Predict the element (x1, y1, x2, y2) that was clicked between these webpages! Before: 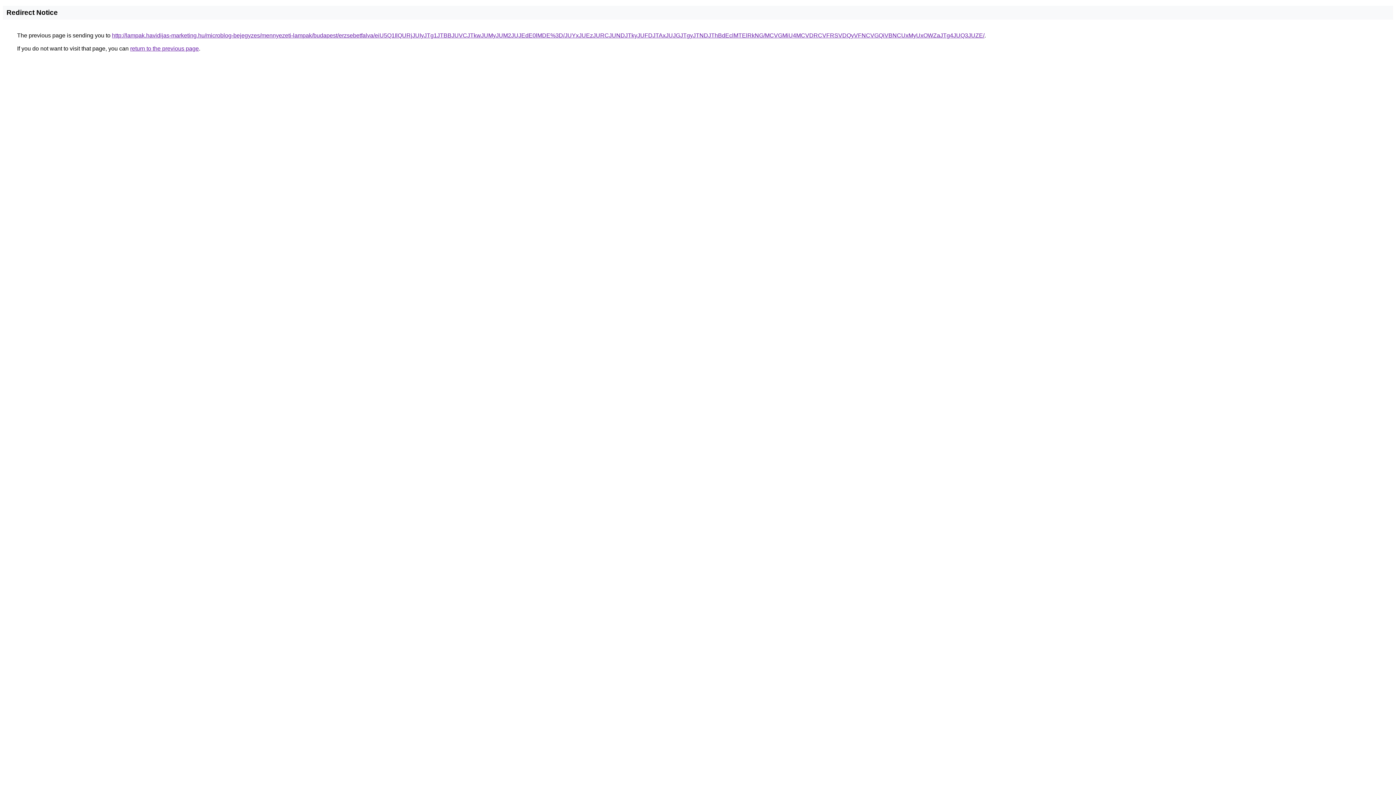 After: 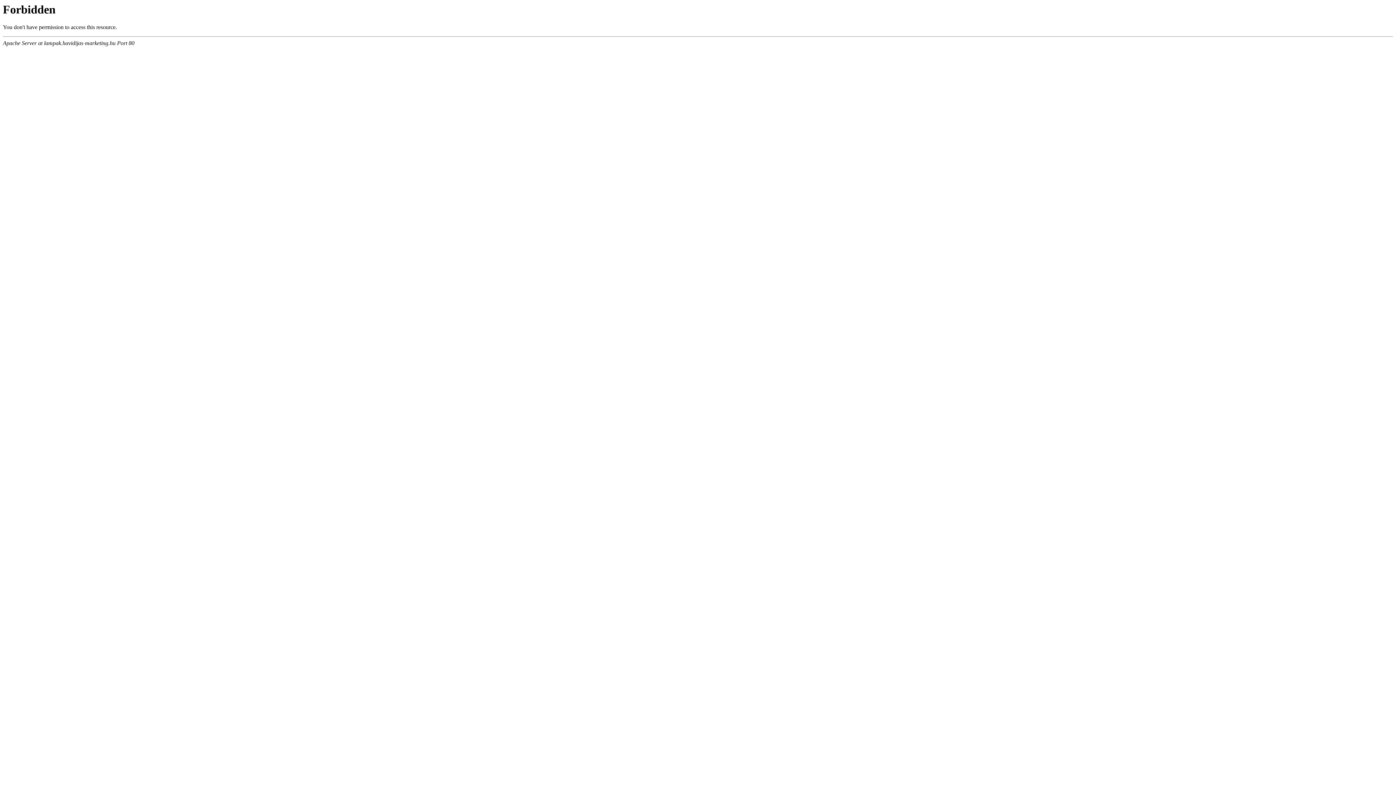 Action: label: http://lampak.havidijas-marketing.hu/microblog-bejegyzes/mennyezeti-lampak/budapest/erzsebetfalva/eiU5Q1IlQURjJUIyJTg1JTBBJUVCJTkwJUMyJUM2JUJEdE0lMDE%3D/JUYxJUEzJURCJUNDJTkyJUFDJTAxJUJGJTgyJTNDJThBdEclMTElRkNG/MCVGMiU4MCVDRCVFRSVDQyVFNCVGQiVBNCUxMyUxOWZaJTg4JUQ3JUZE/ bbox: (112, 32, 984, 38)